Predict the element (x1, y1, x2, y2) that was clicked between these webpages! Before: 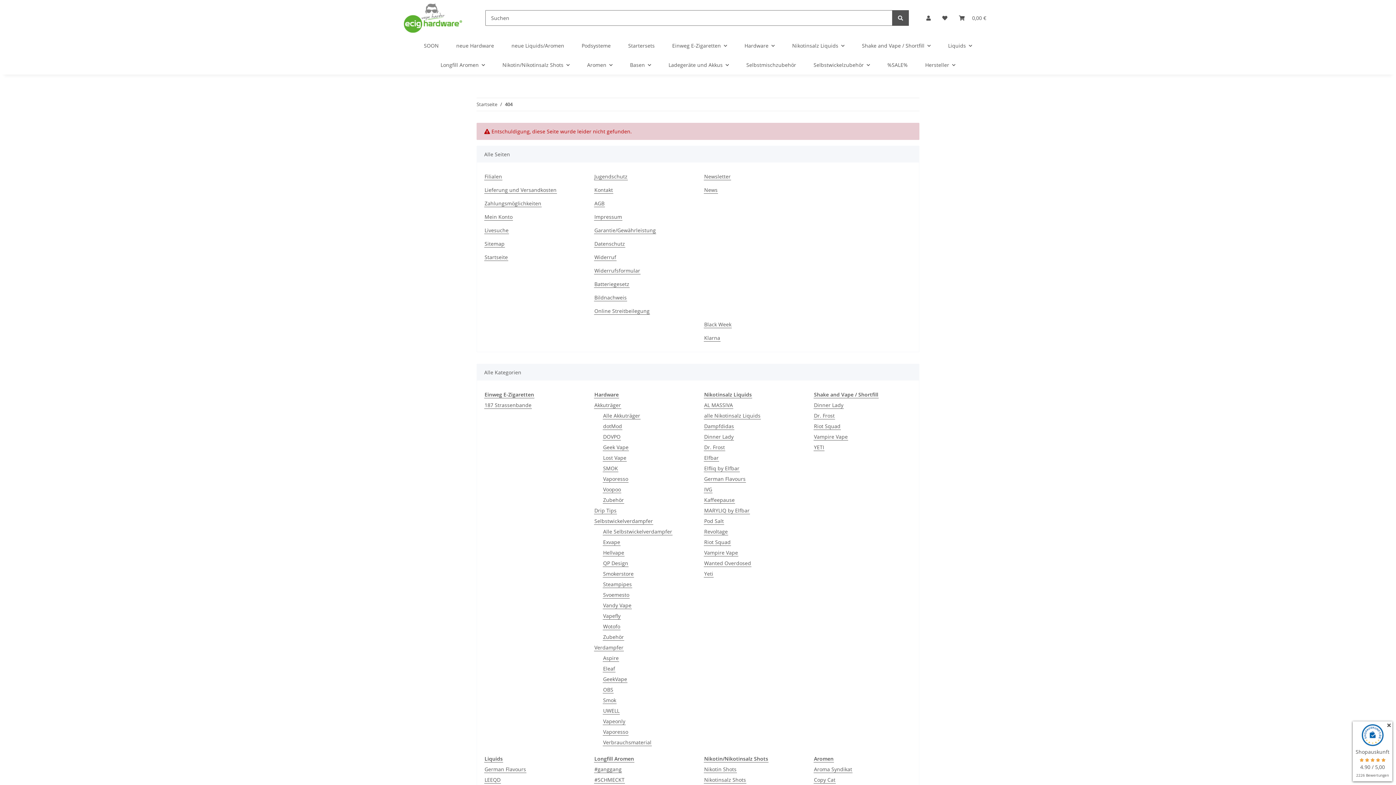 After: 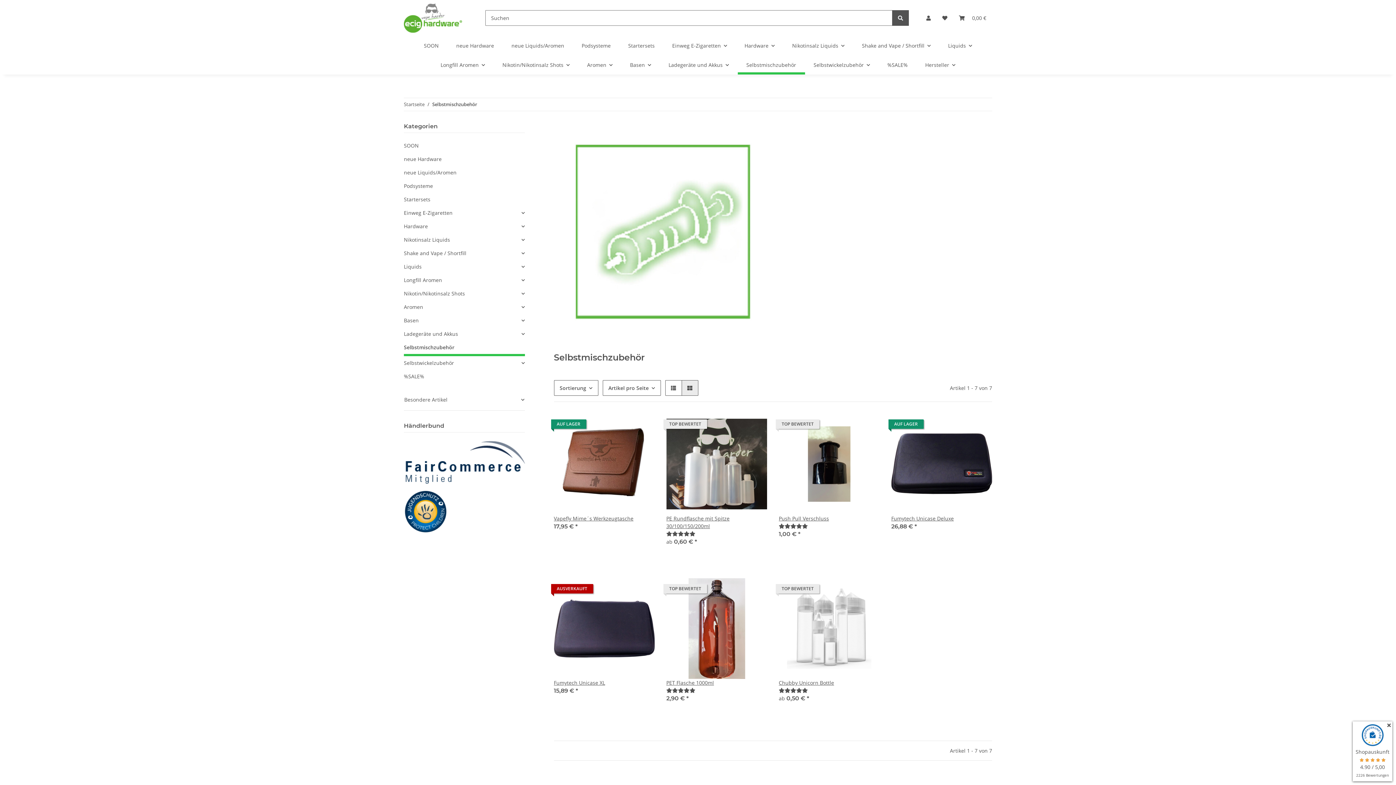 Action: label: Selbstmischzubehör bbox: (737, 55, 805, 74)